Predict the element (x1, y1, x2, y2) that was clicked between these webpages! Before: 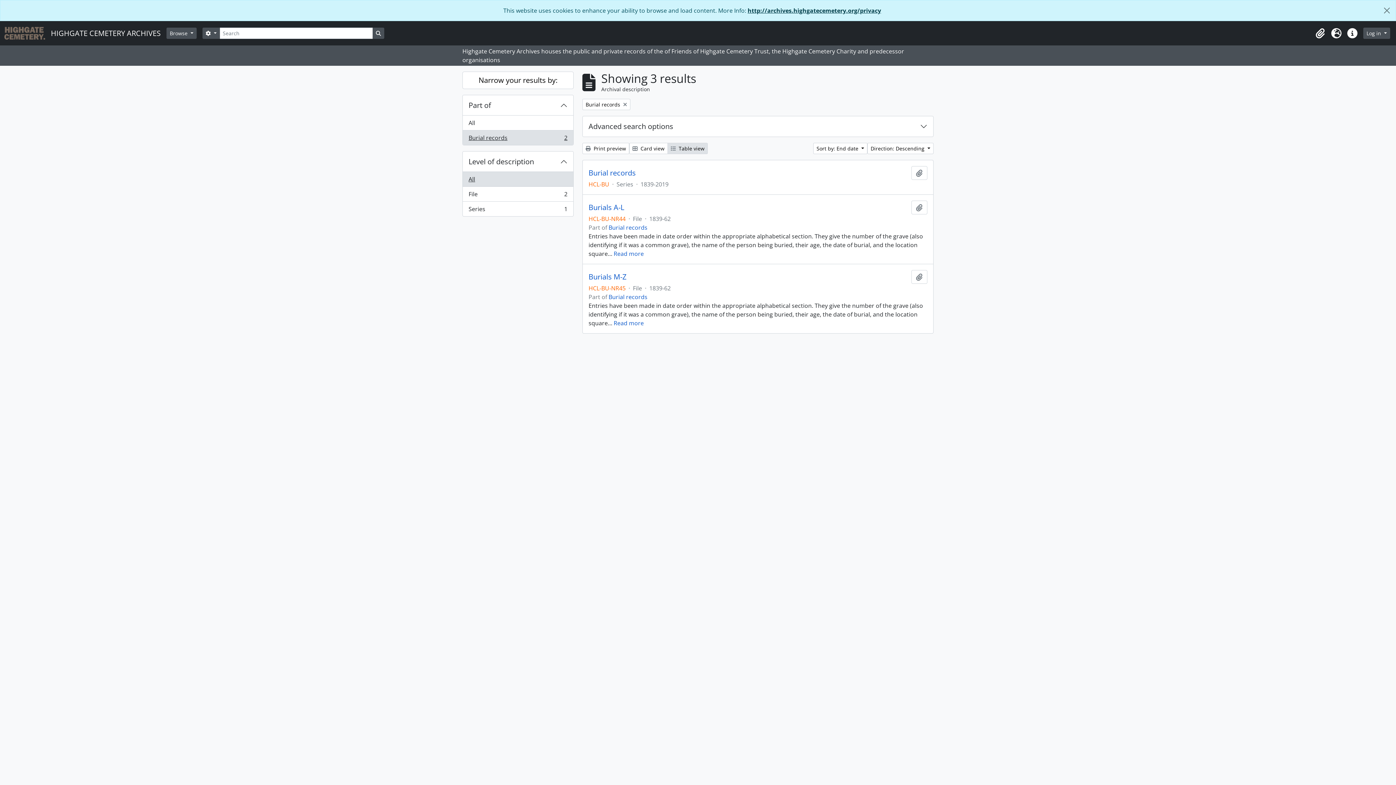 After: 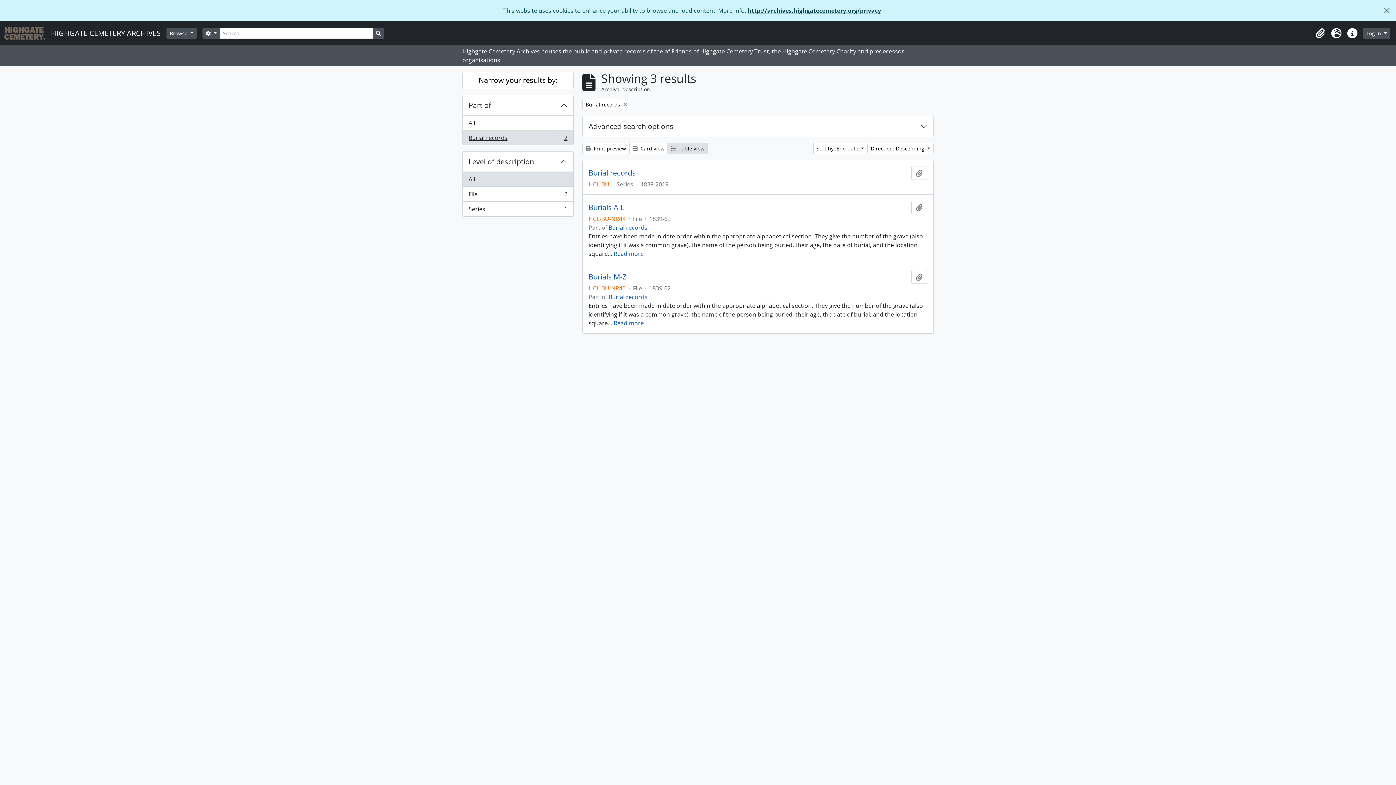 Action: bbox: (462, 130, 573, 145) label: Burial records
, 2 results
2